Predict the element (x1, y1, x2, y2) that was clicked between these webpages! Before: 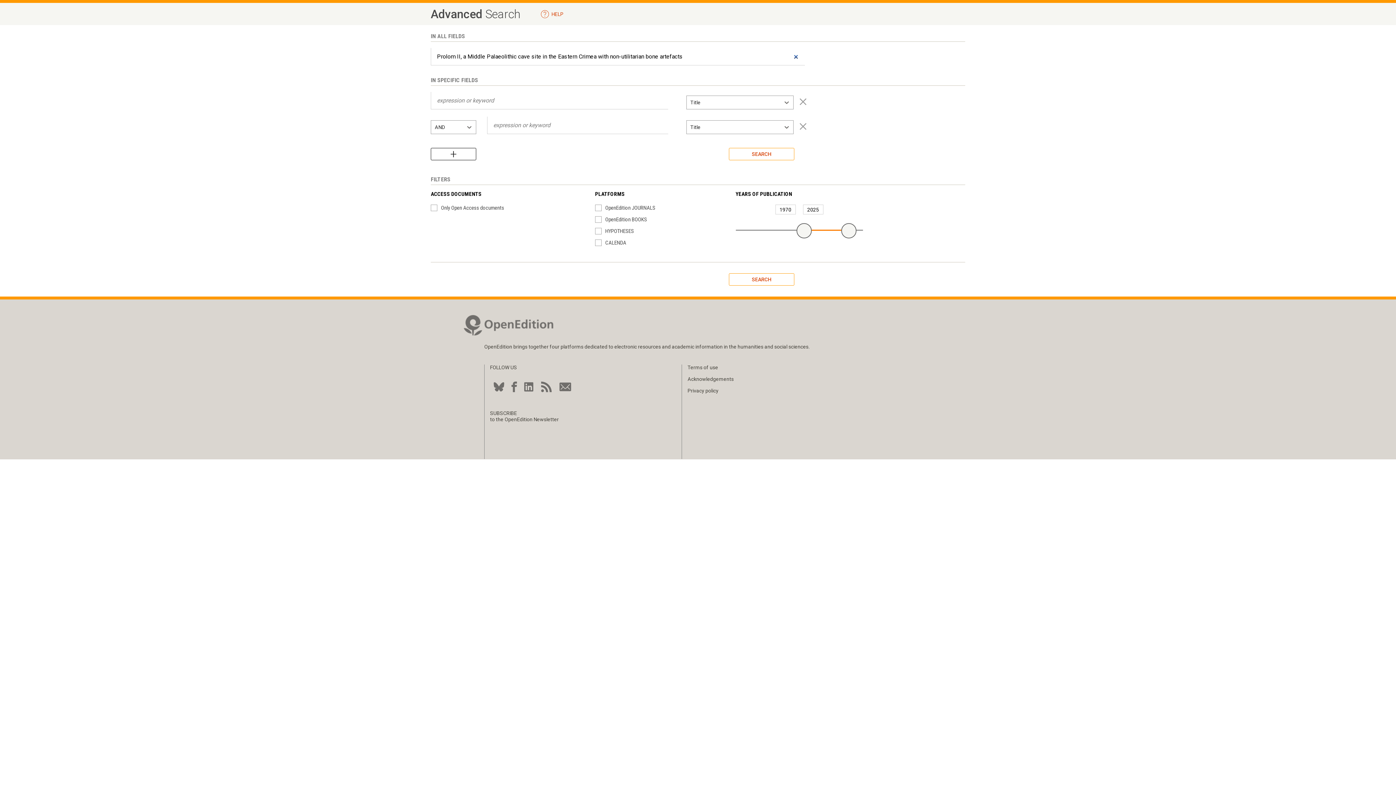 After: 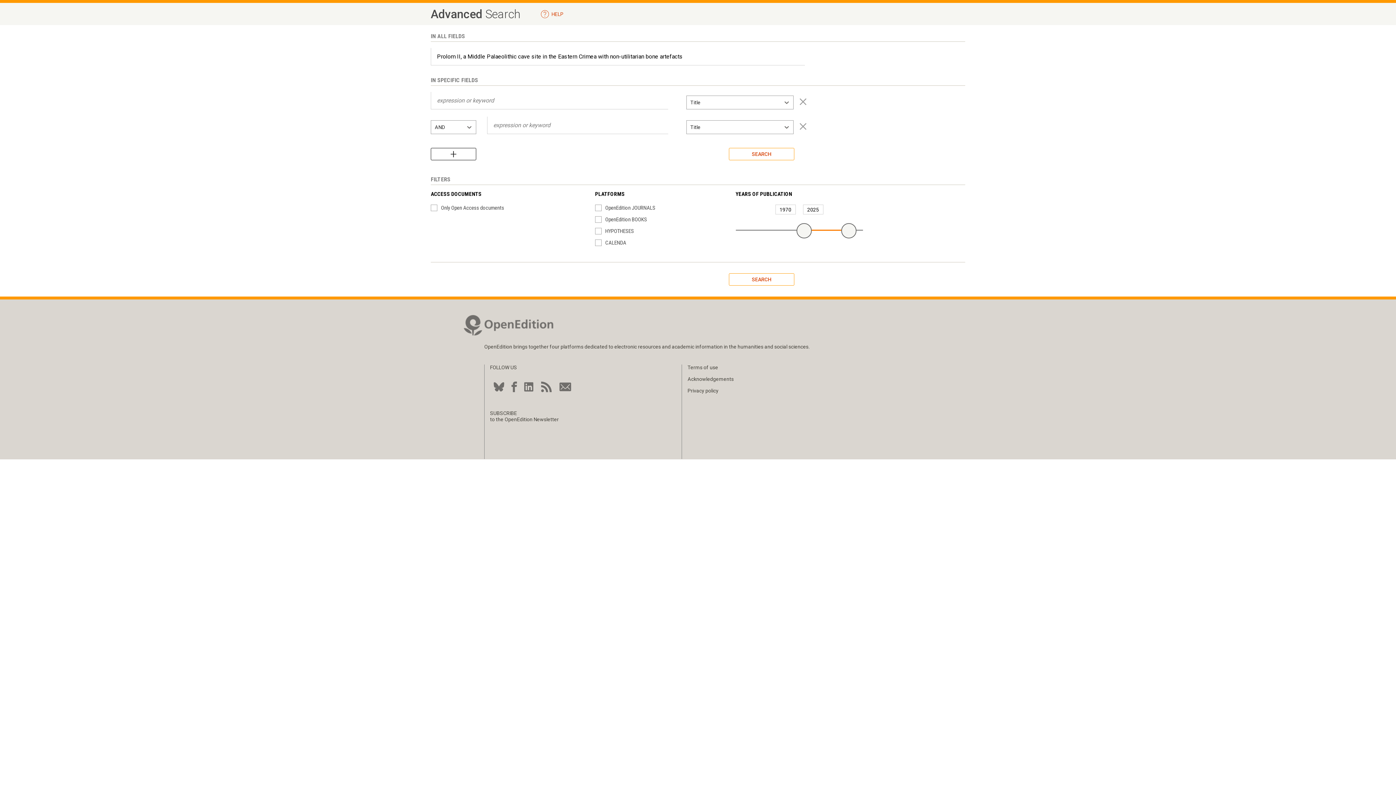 Action: bbox: (537, 378, 556, 396)